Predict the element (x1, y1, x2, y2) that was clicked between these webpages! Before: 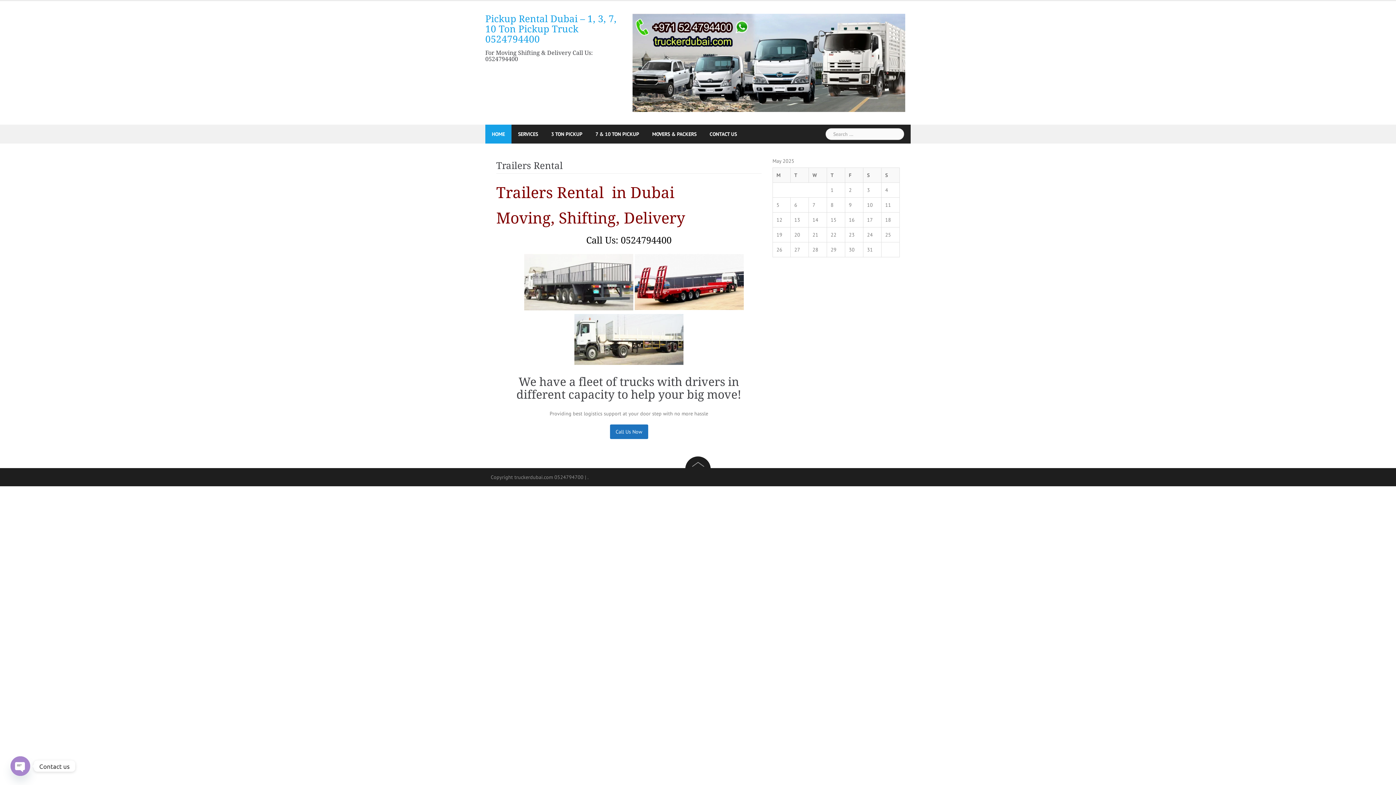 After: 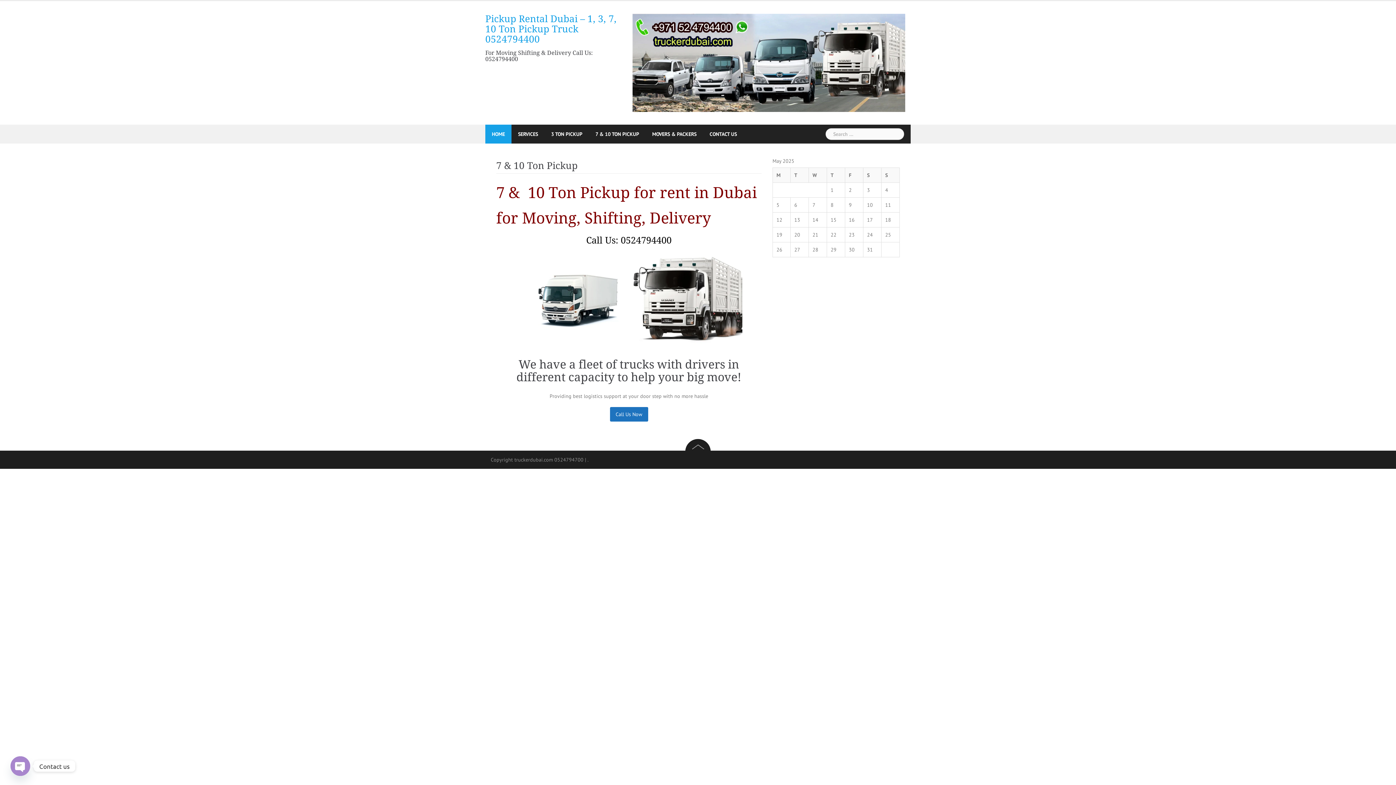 Action: label: 7 & 10 TON PICKUP bbox: (595, 124, 639, 143)